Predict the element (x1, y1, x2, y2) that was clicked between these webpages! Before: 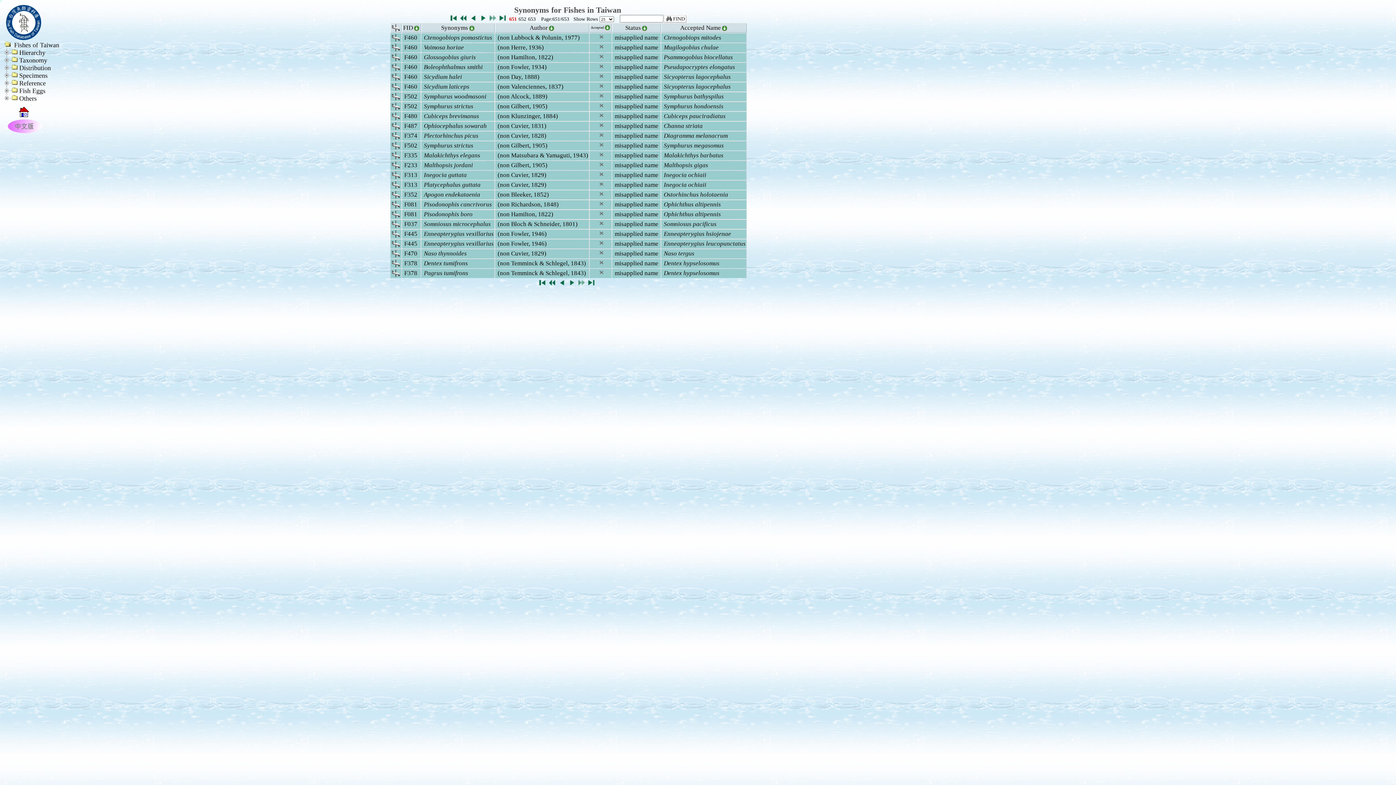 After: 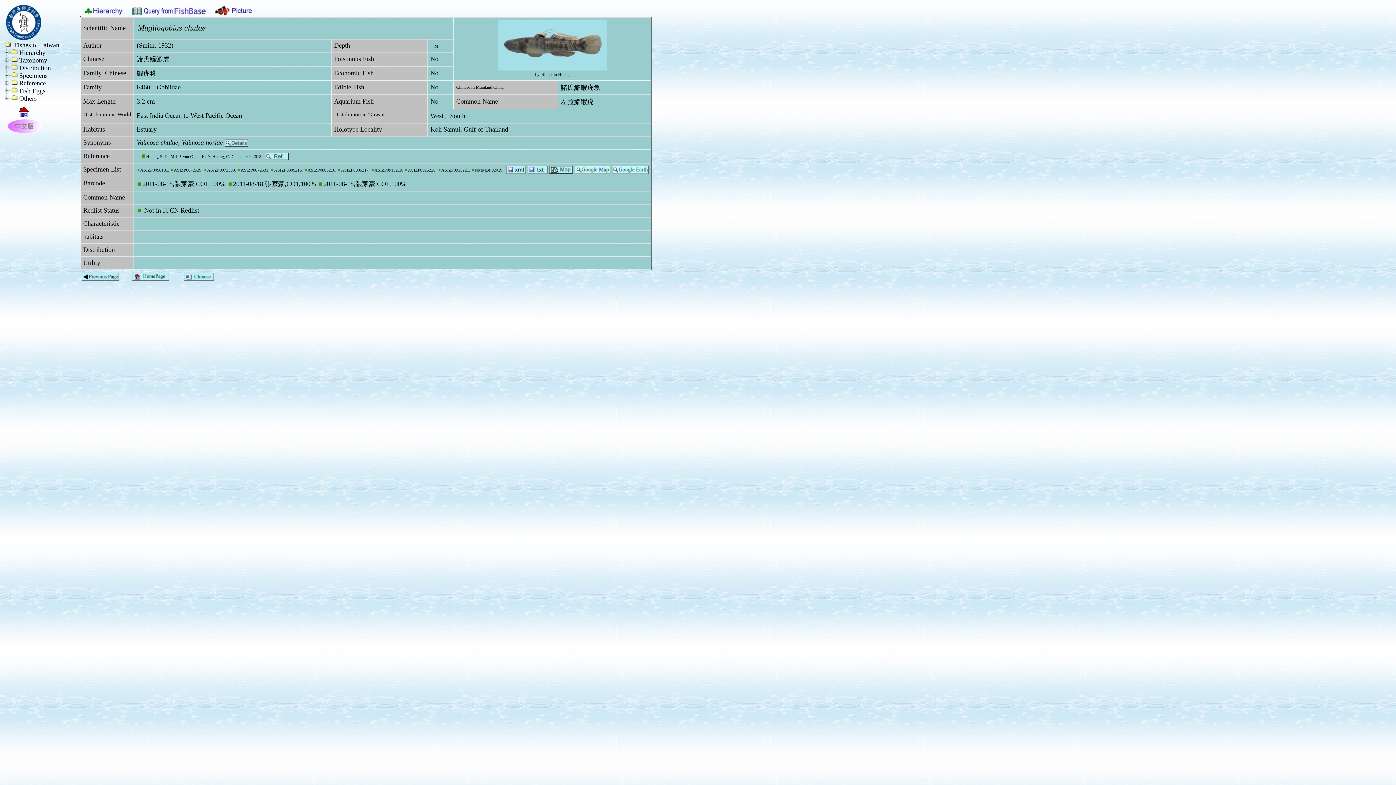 Action: label: Mugilogobius chulae bbox: (664, 44, 718, 50)